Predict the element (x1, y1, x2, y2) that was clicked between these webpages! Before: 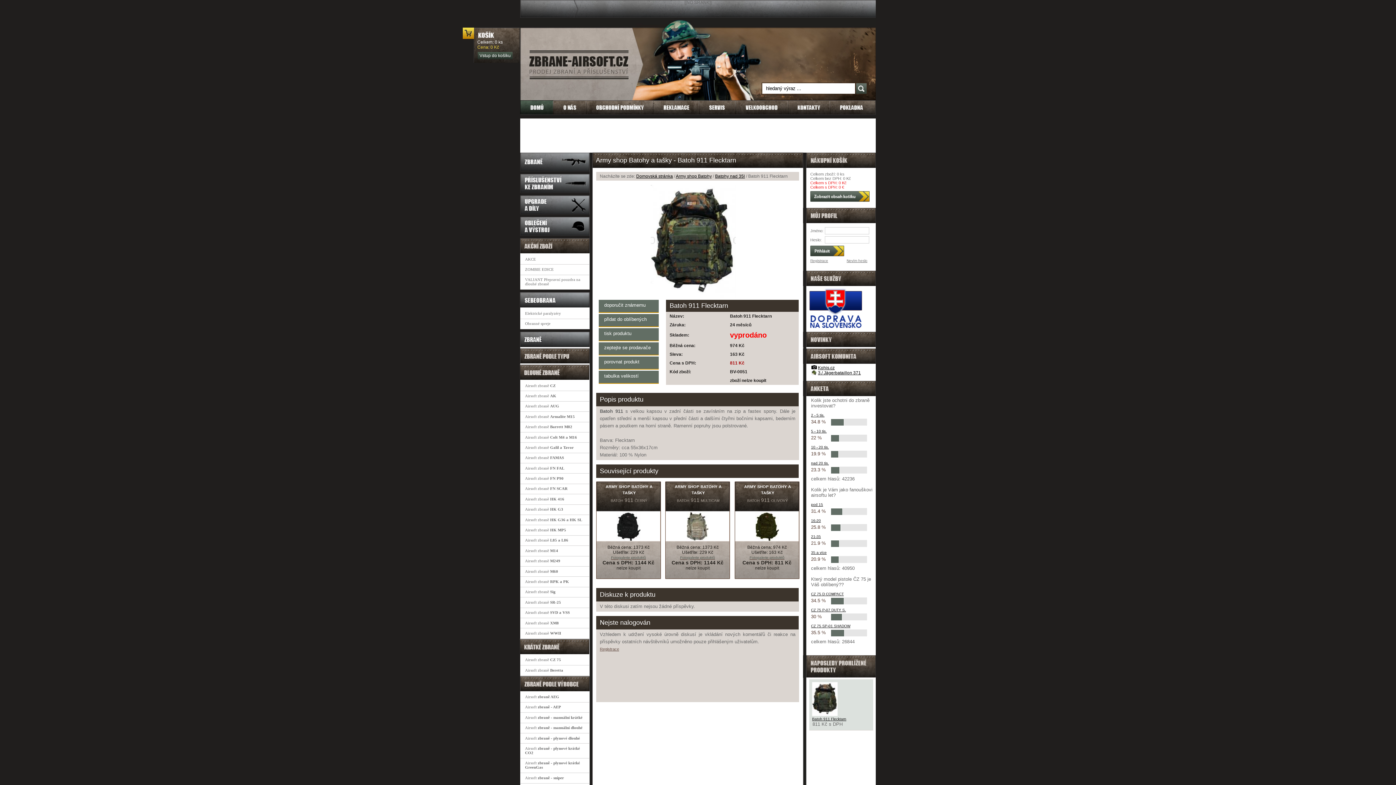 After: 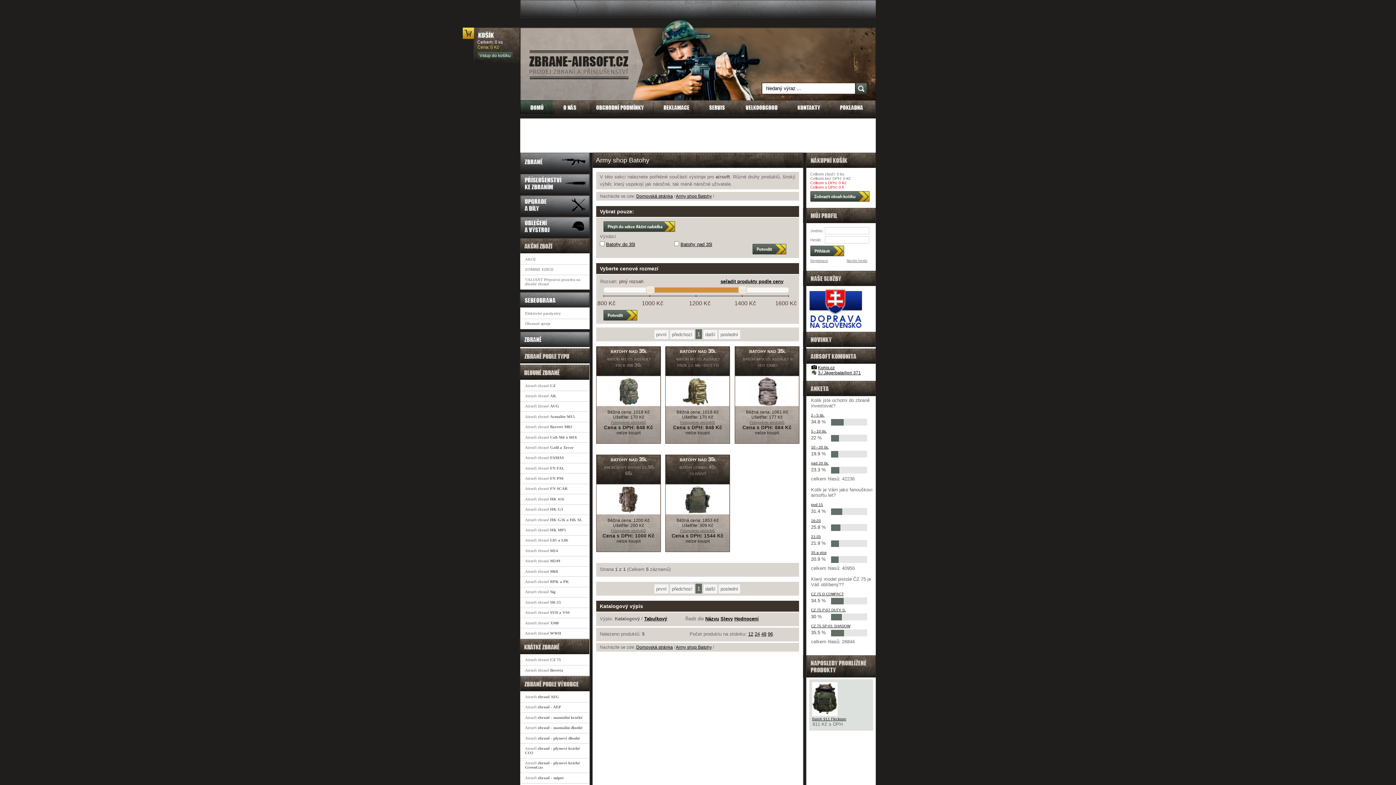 Action: bbox: (676, 173, 712, 178) label: Army shop Batohy